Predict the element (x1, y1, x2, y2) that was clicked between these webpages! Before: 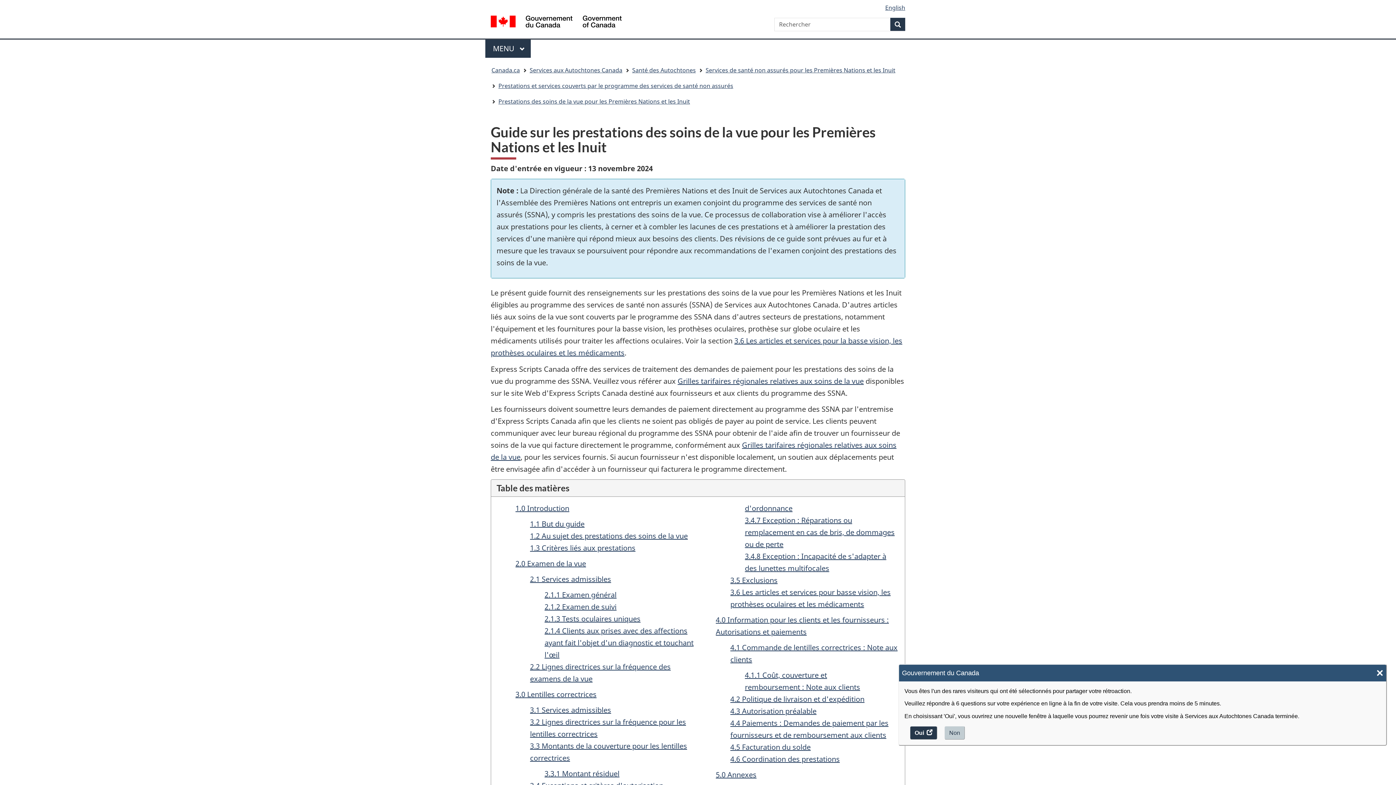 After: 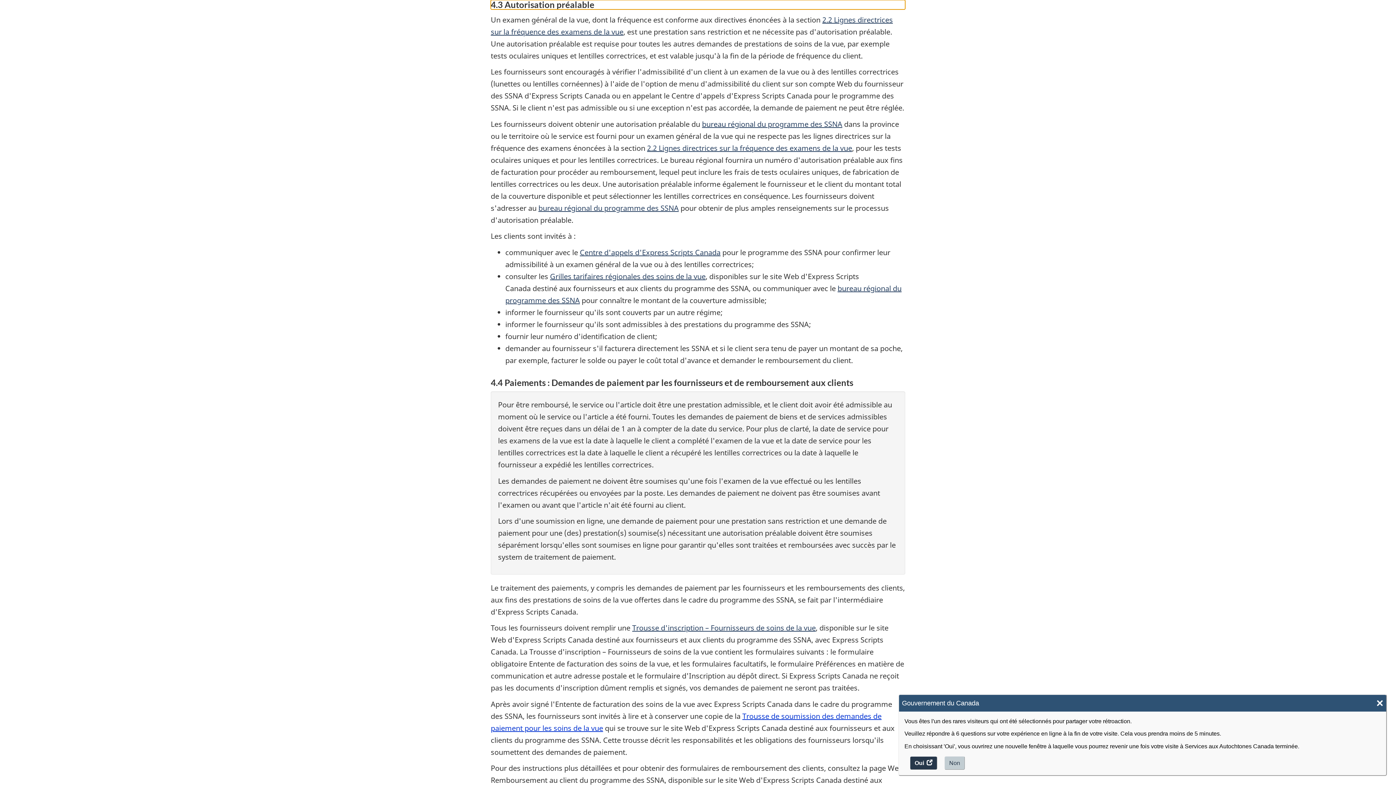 Action: label: 4.3 Autorisation préalable bbox: (730, 706, 816, 716)